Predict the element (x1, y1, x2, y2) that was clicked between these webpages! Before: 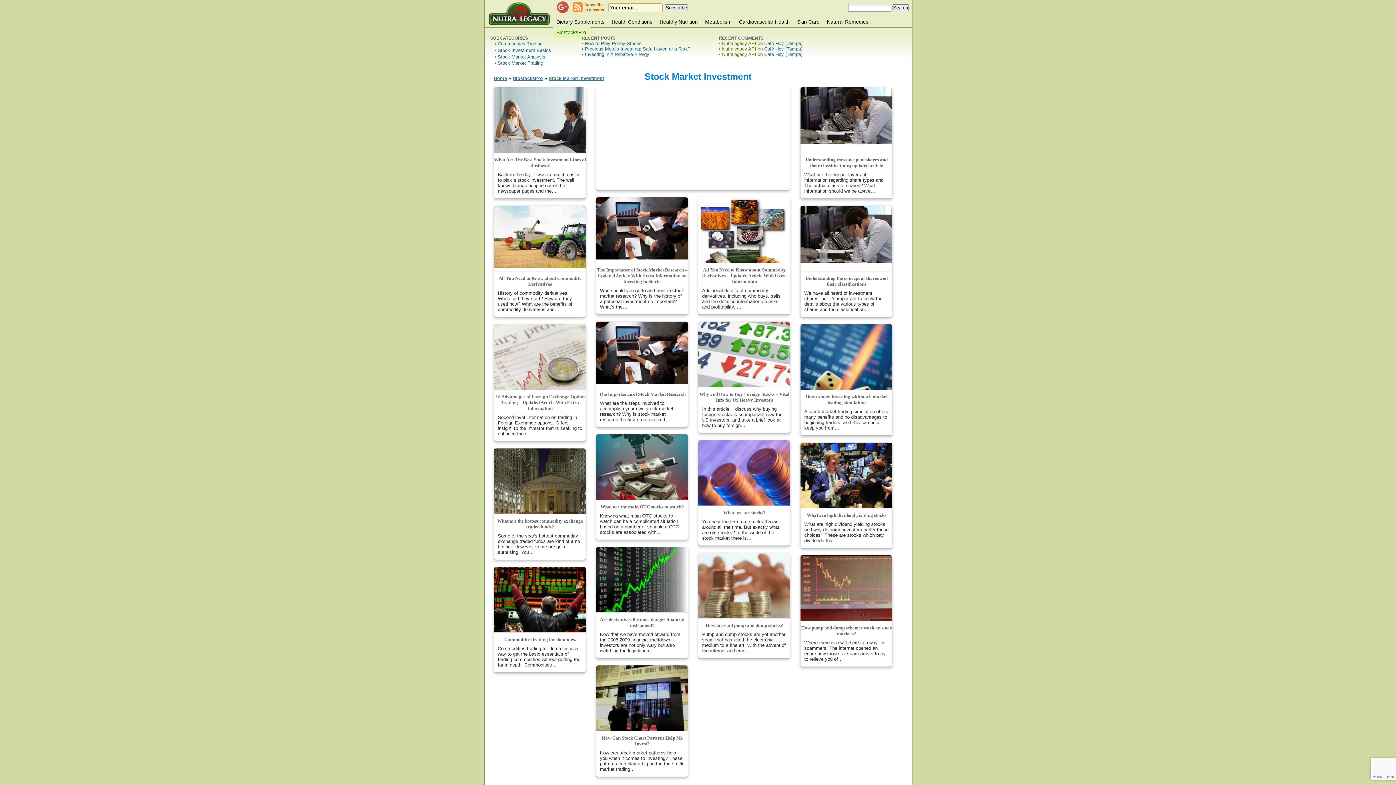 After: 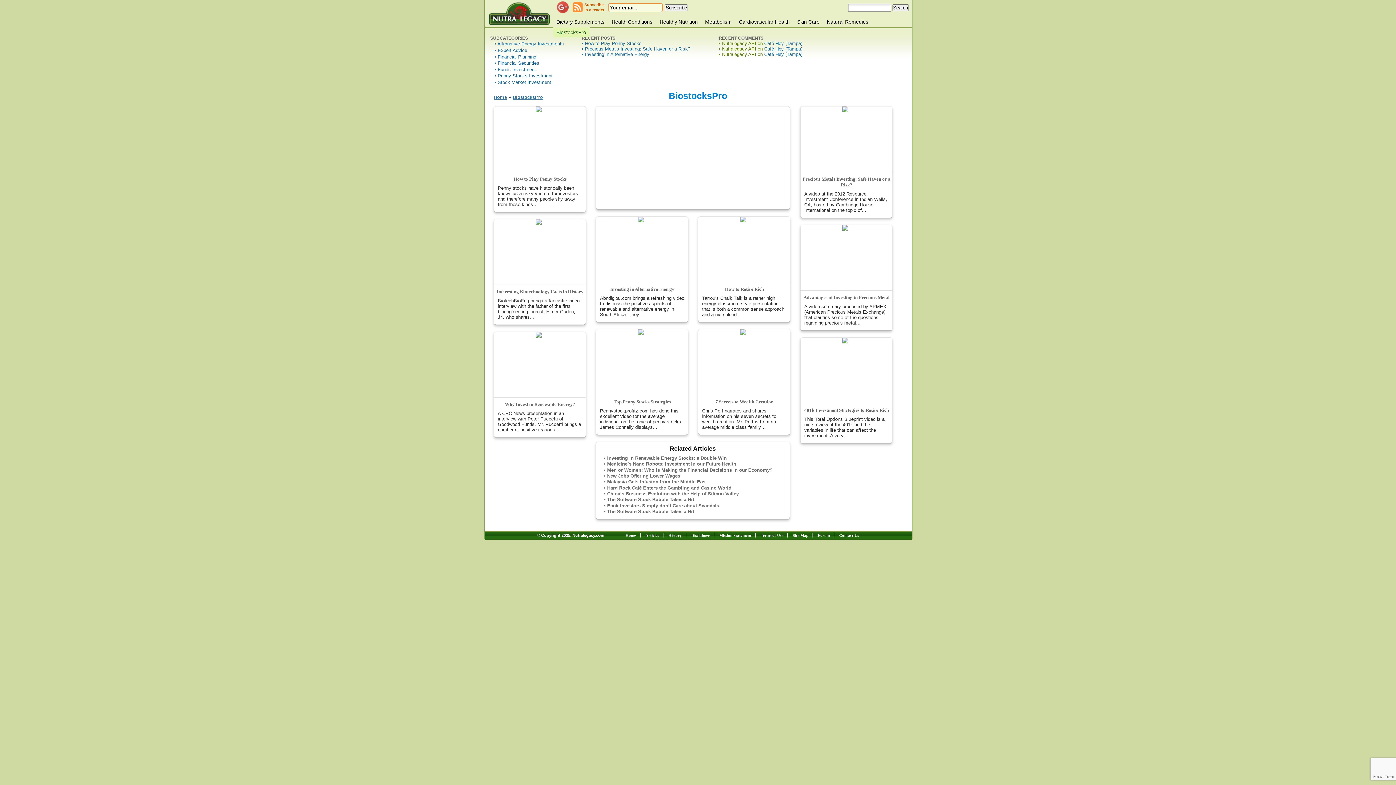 Action: bbox: (512, 75, 543, 80) label: BiostocksPro